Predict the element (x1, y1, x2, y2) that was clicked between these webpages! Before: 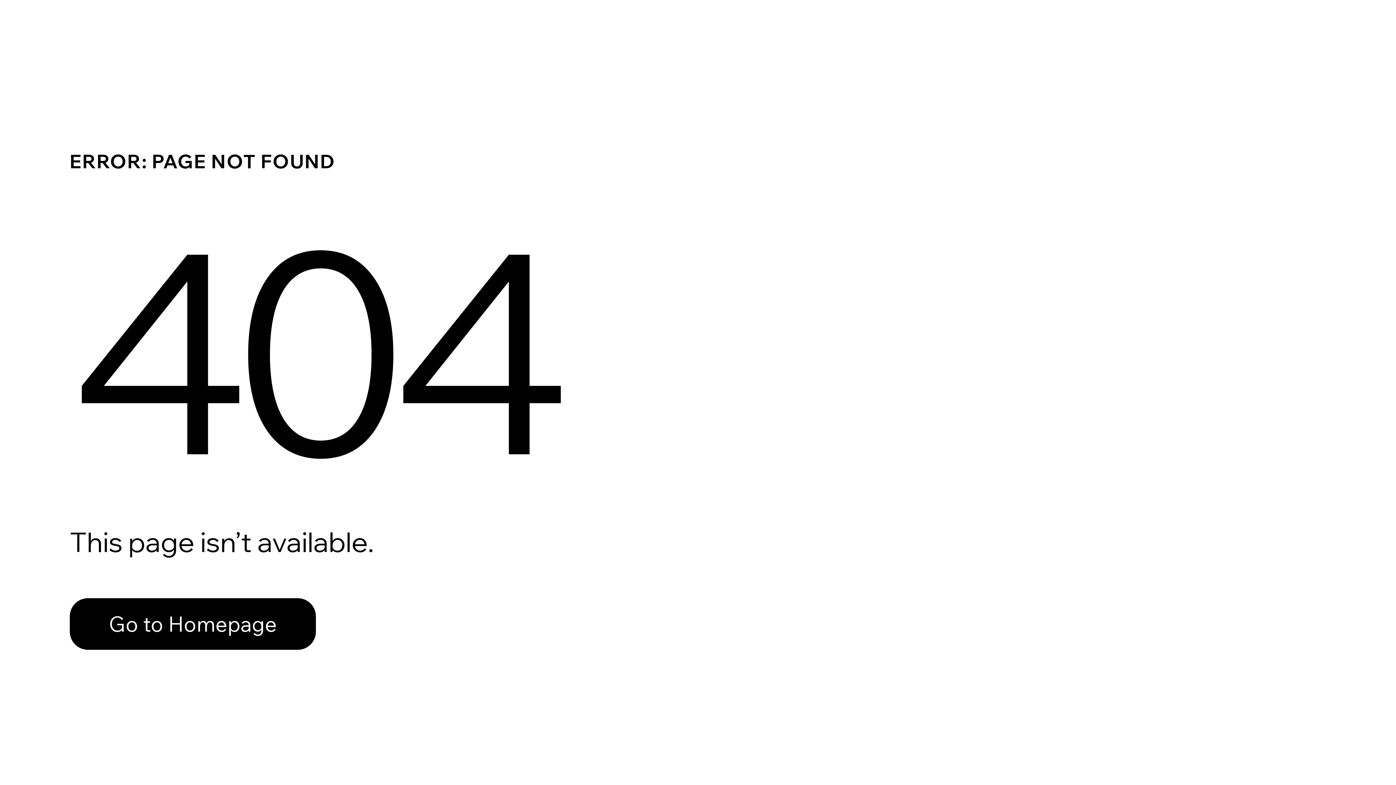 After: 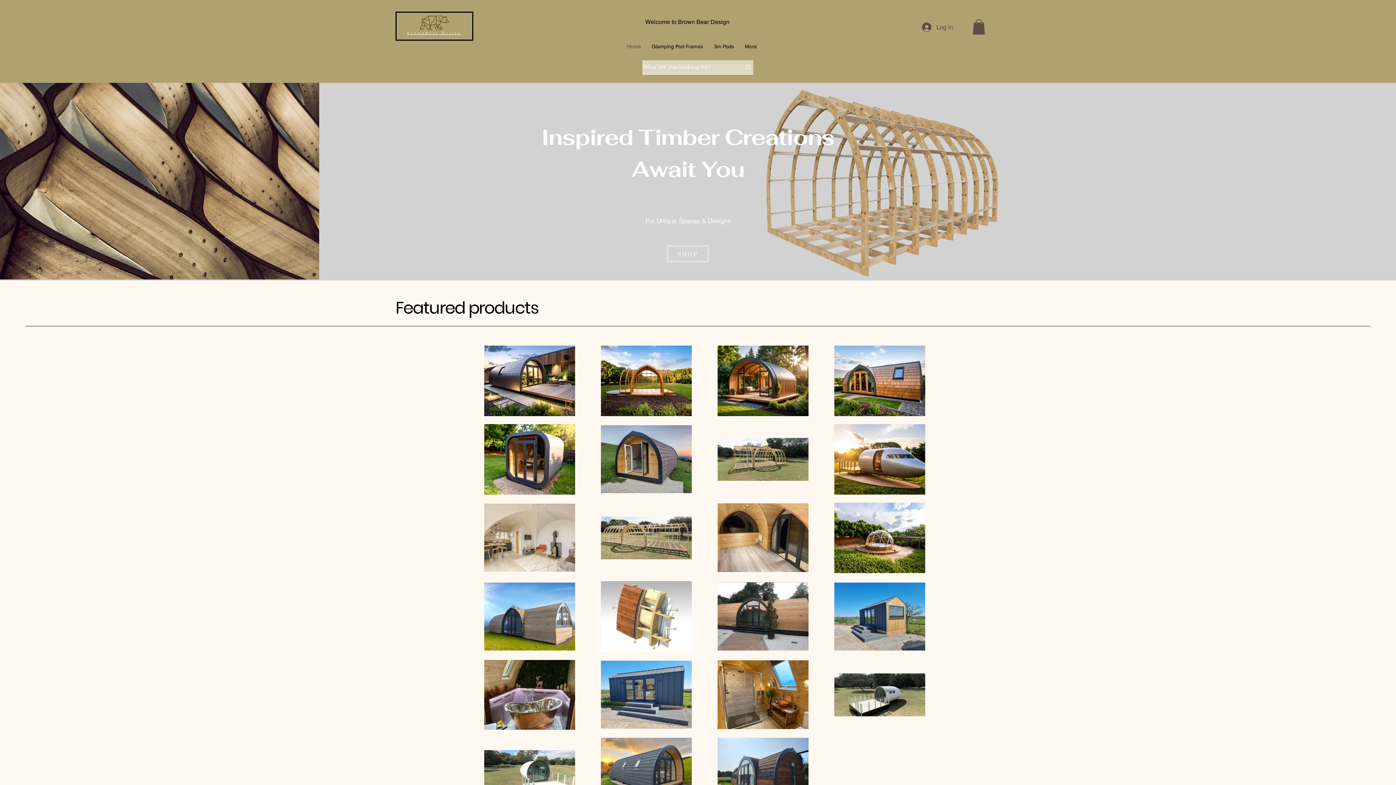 Action: bbox: (69, 598, 316, 650) label: Go to Homepage